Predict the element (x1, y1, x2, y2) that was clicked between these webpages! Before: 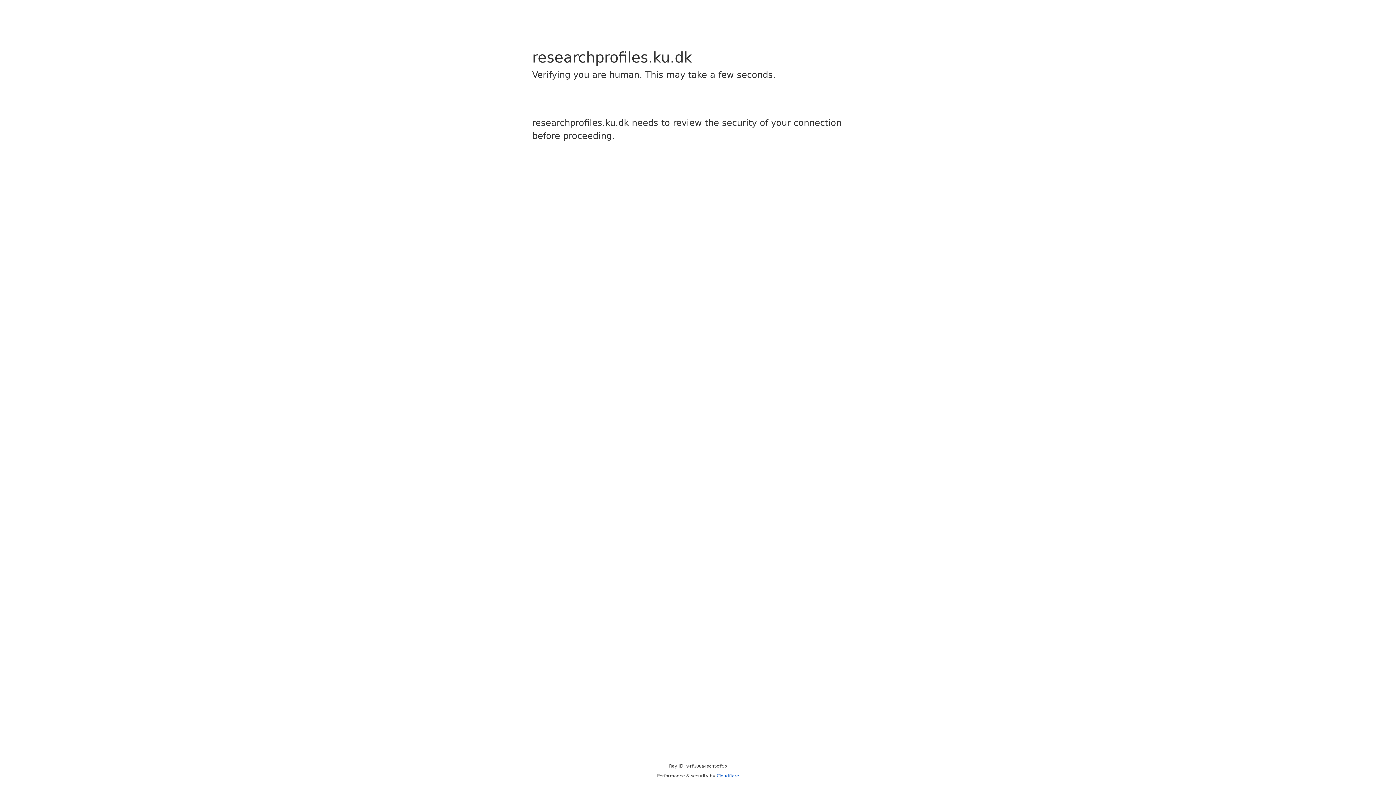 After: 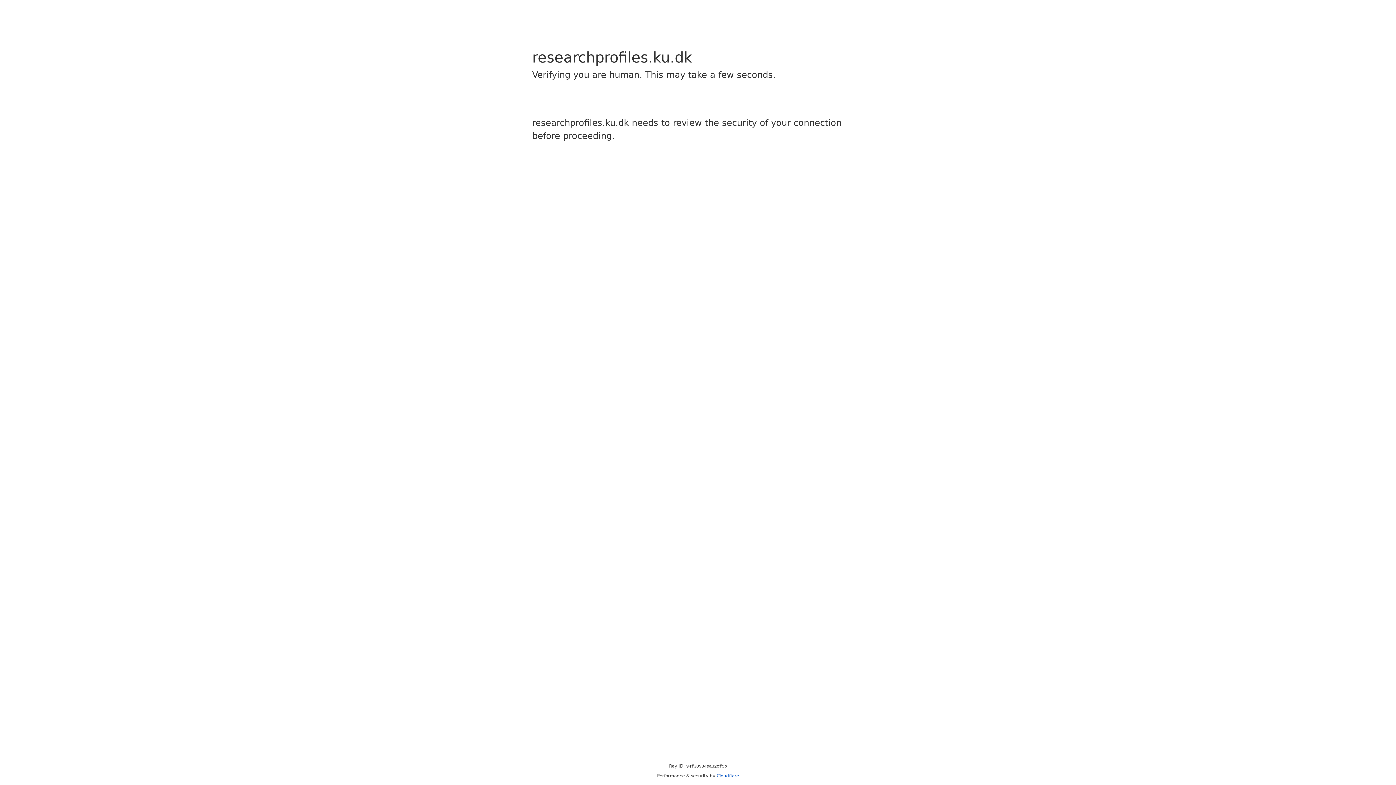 Action: label: Cloudflare bbox: (716, 773, 739, 778)